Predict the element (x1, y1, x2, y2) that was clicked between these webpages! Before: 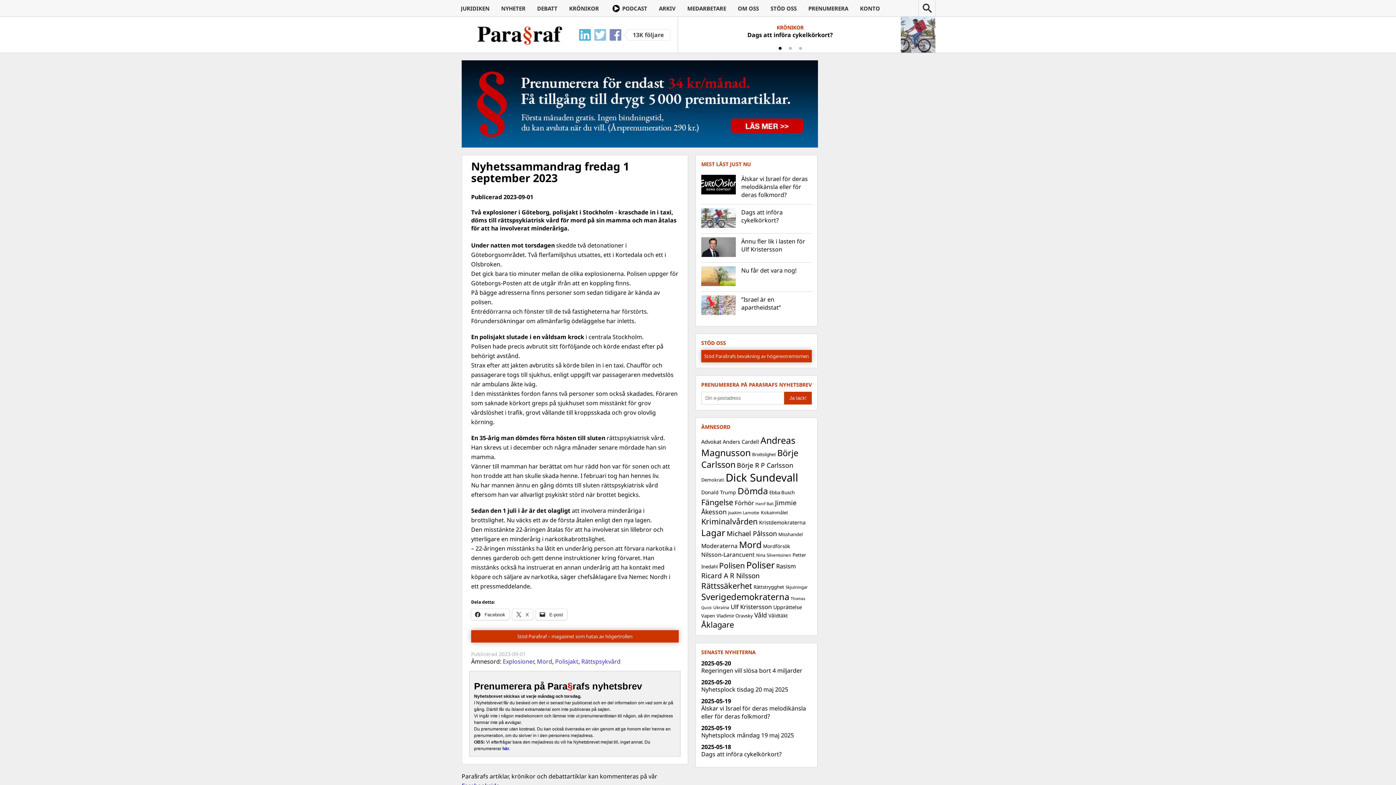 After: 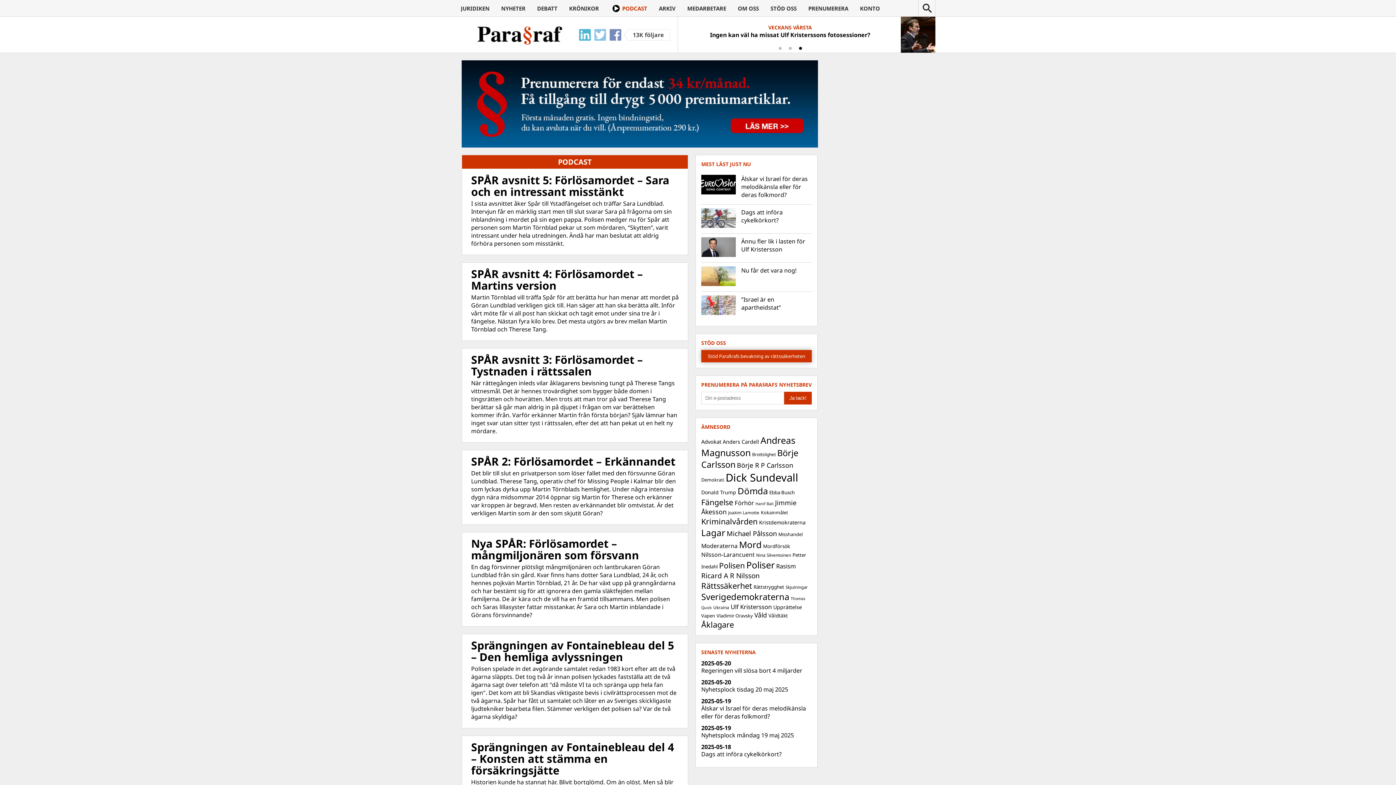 Action: label: PODCAST bbox: (610, 0, 647, 16)